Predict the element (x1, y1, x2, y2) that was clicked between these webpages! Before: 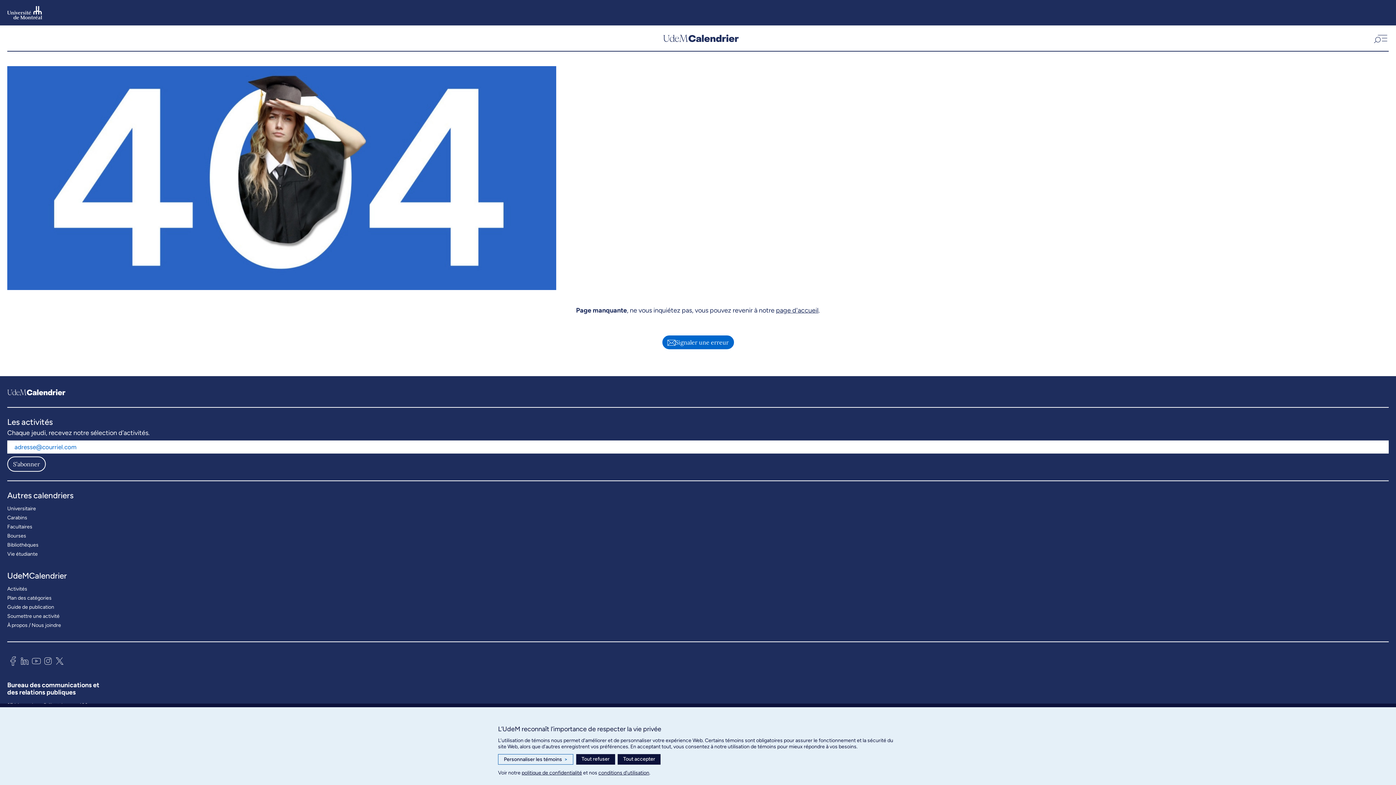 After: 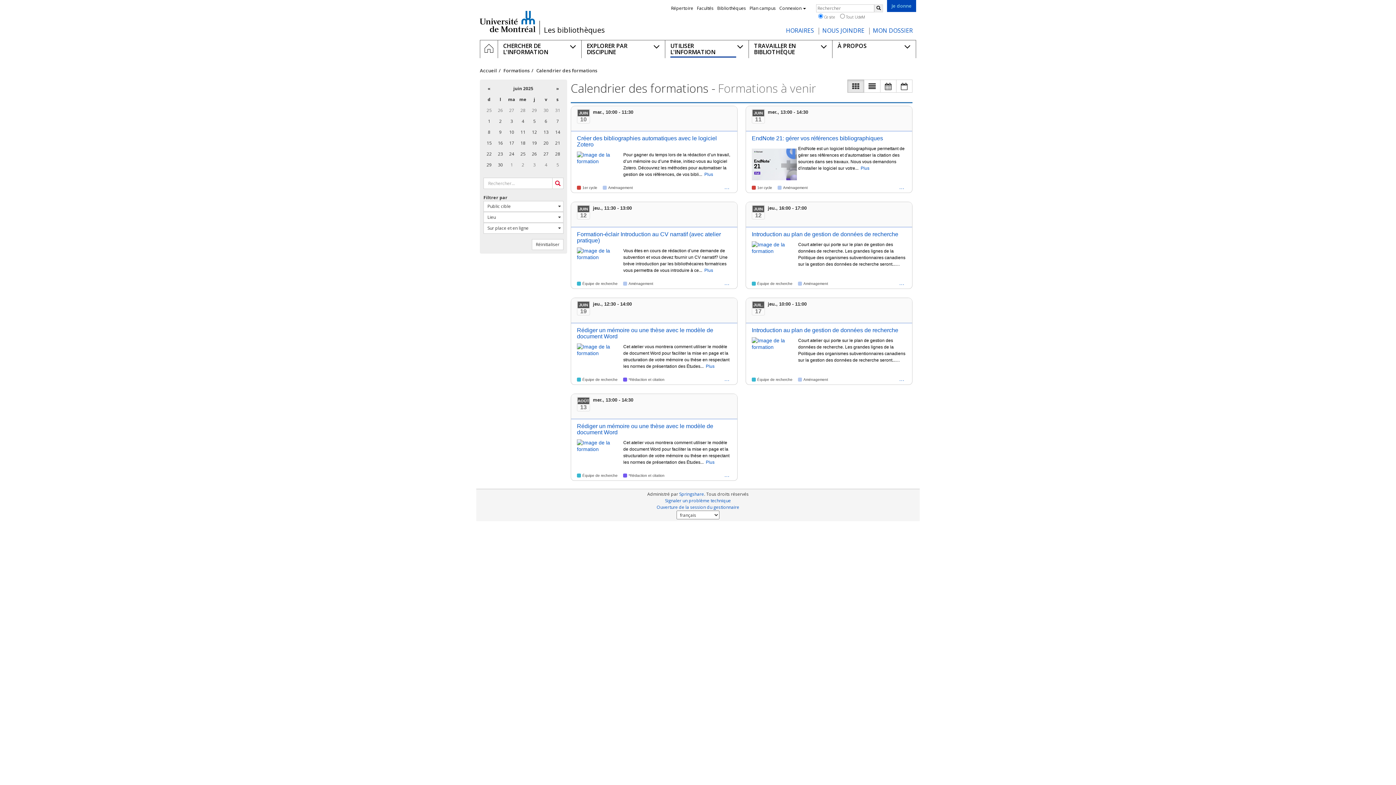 Action: bbox: (7, 540, 38, 549) label: Bibliothèques